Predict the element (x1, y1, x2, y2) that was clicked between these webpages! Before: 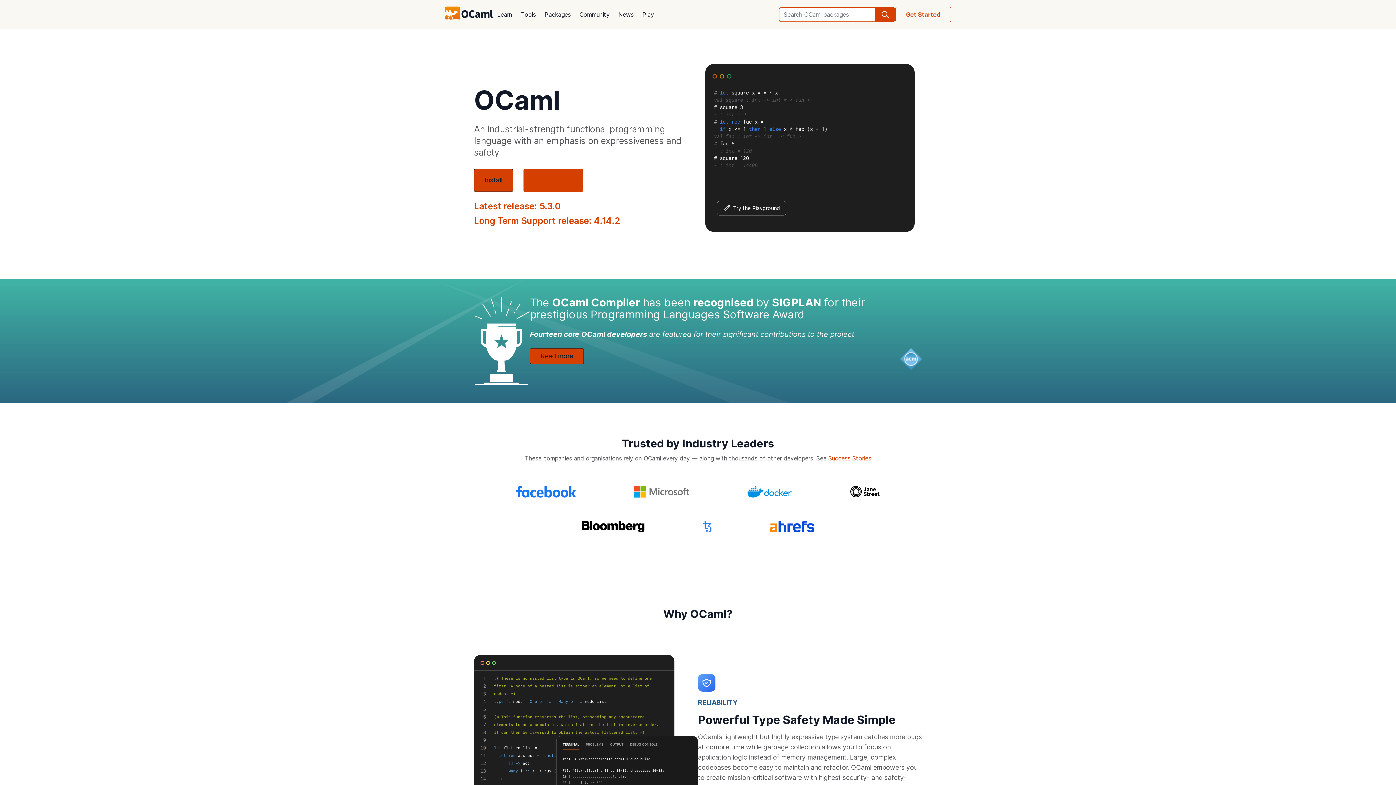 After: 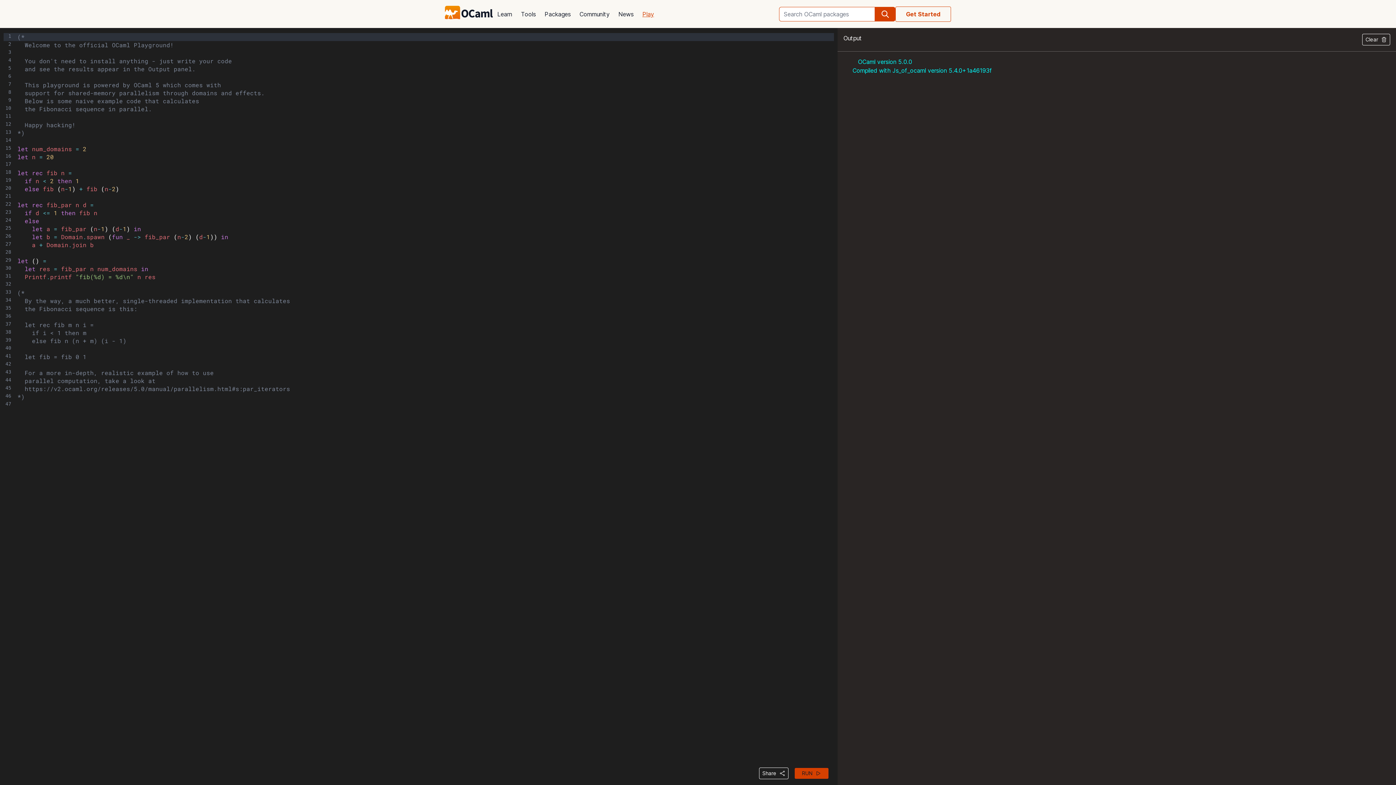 Action: bbox: (638, 5, 658, 23) label: Play